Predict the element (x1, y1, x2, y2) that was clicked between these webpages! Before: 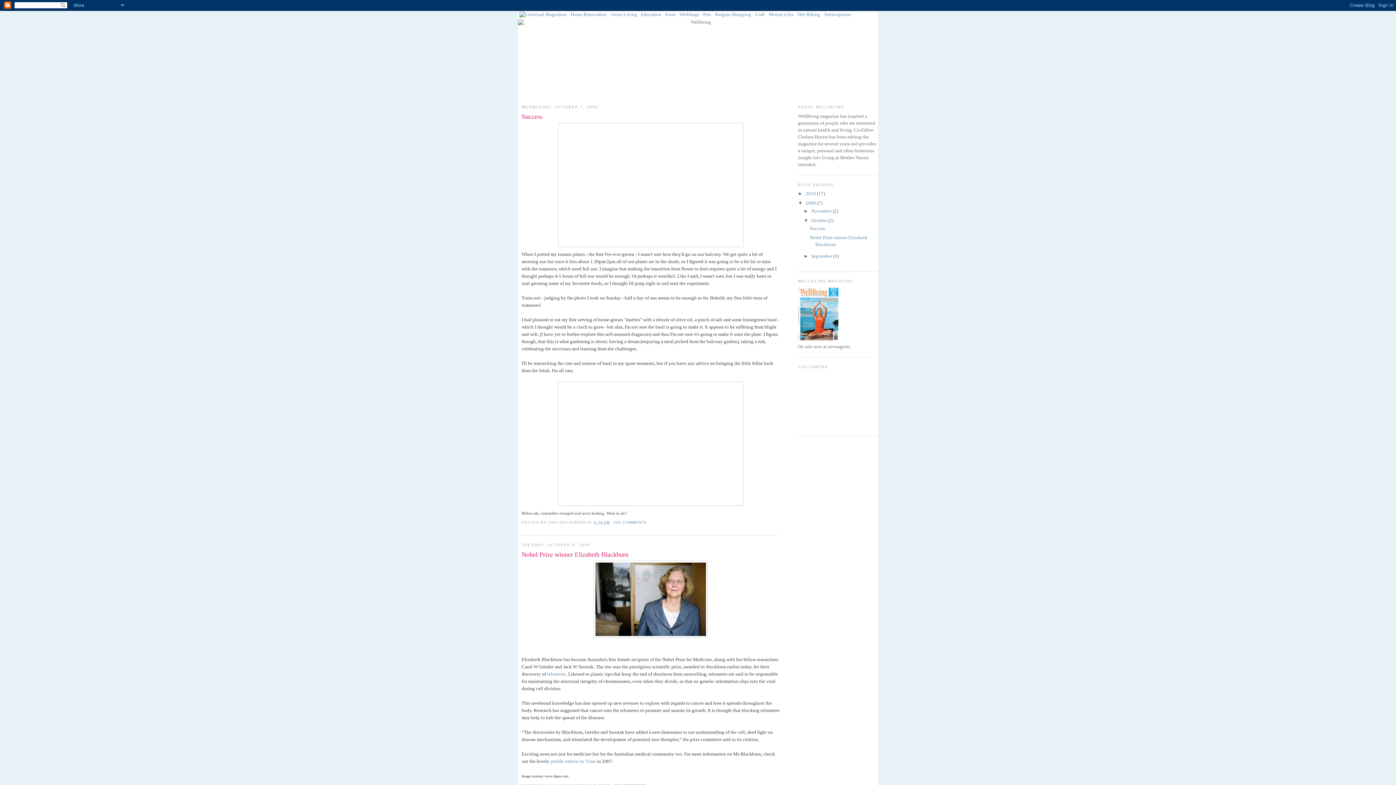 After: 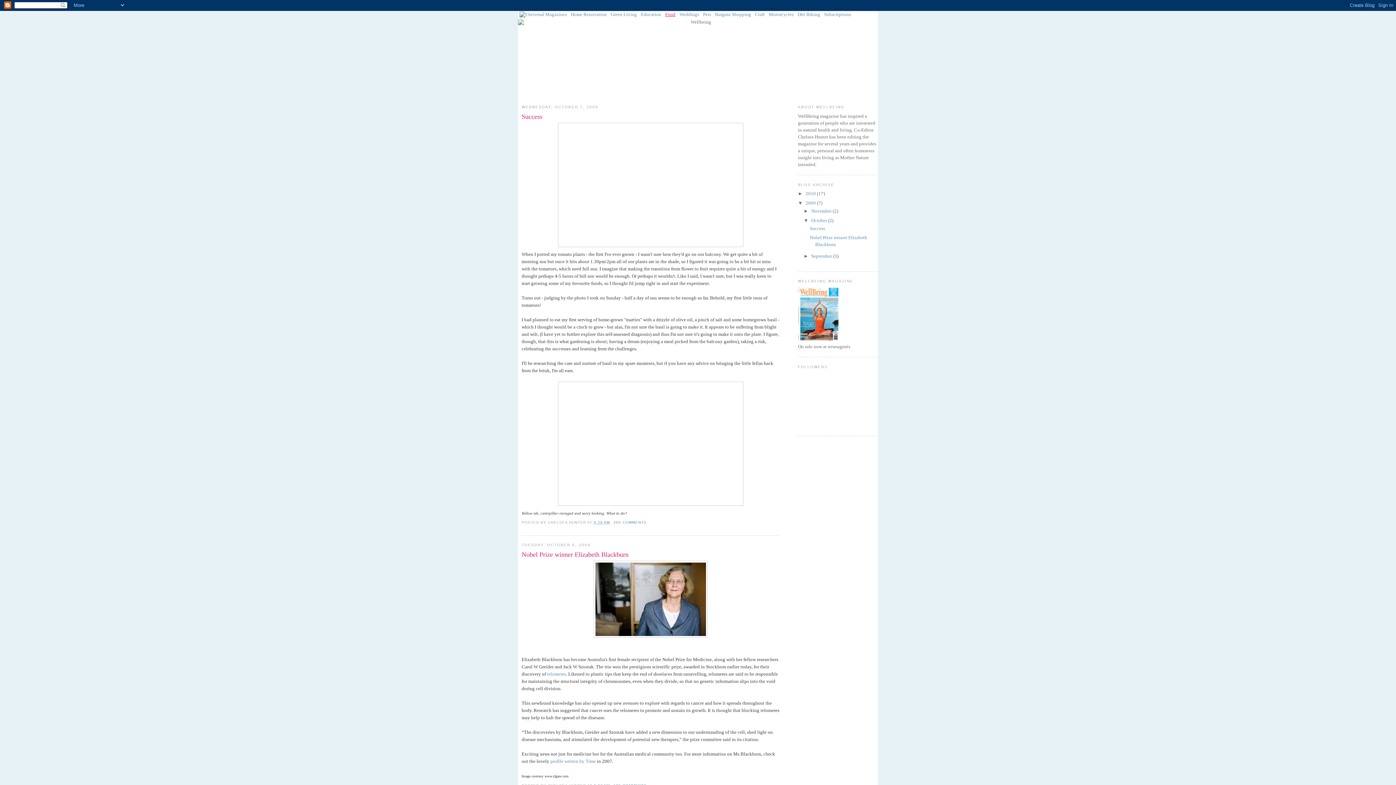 Action: label: Food bbox: (665, 11, 675, 17)